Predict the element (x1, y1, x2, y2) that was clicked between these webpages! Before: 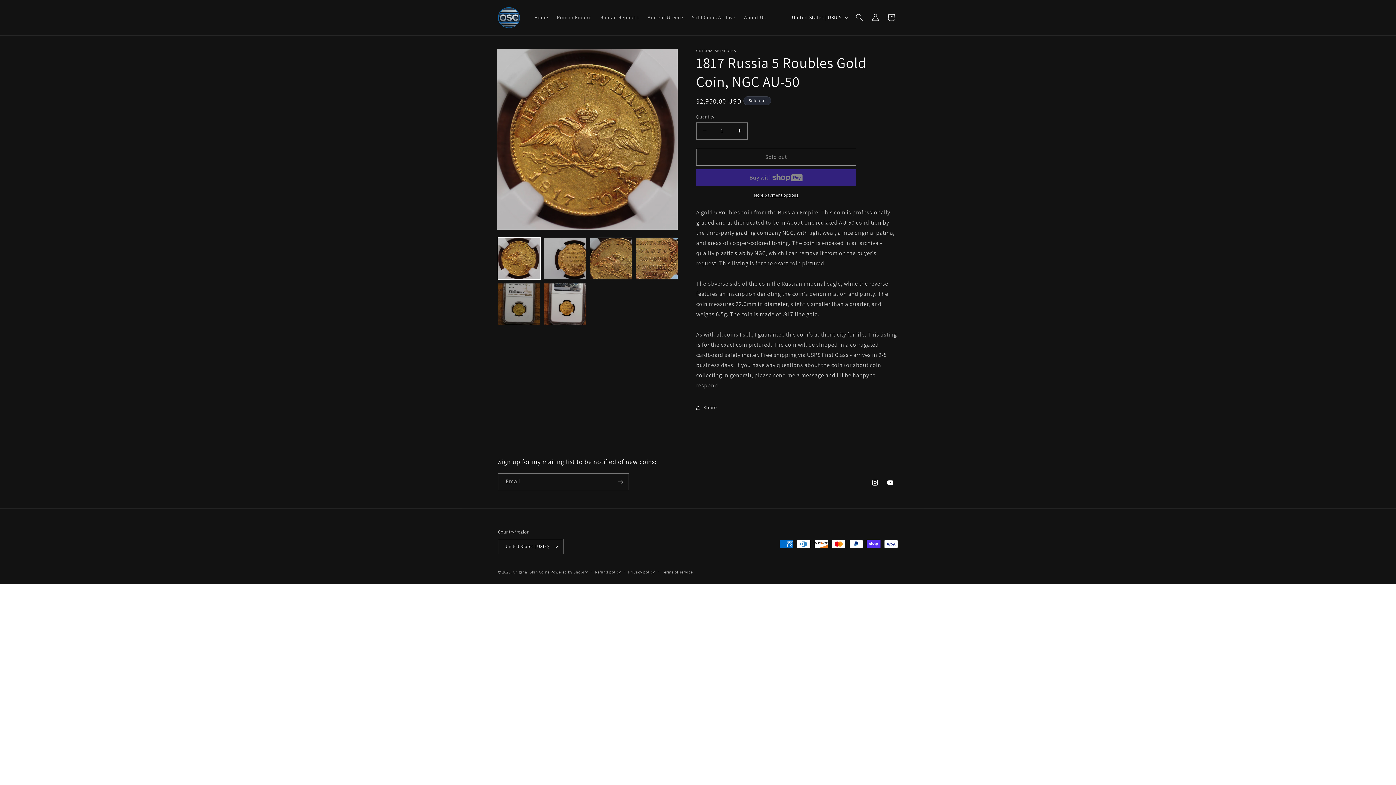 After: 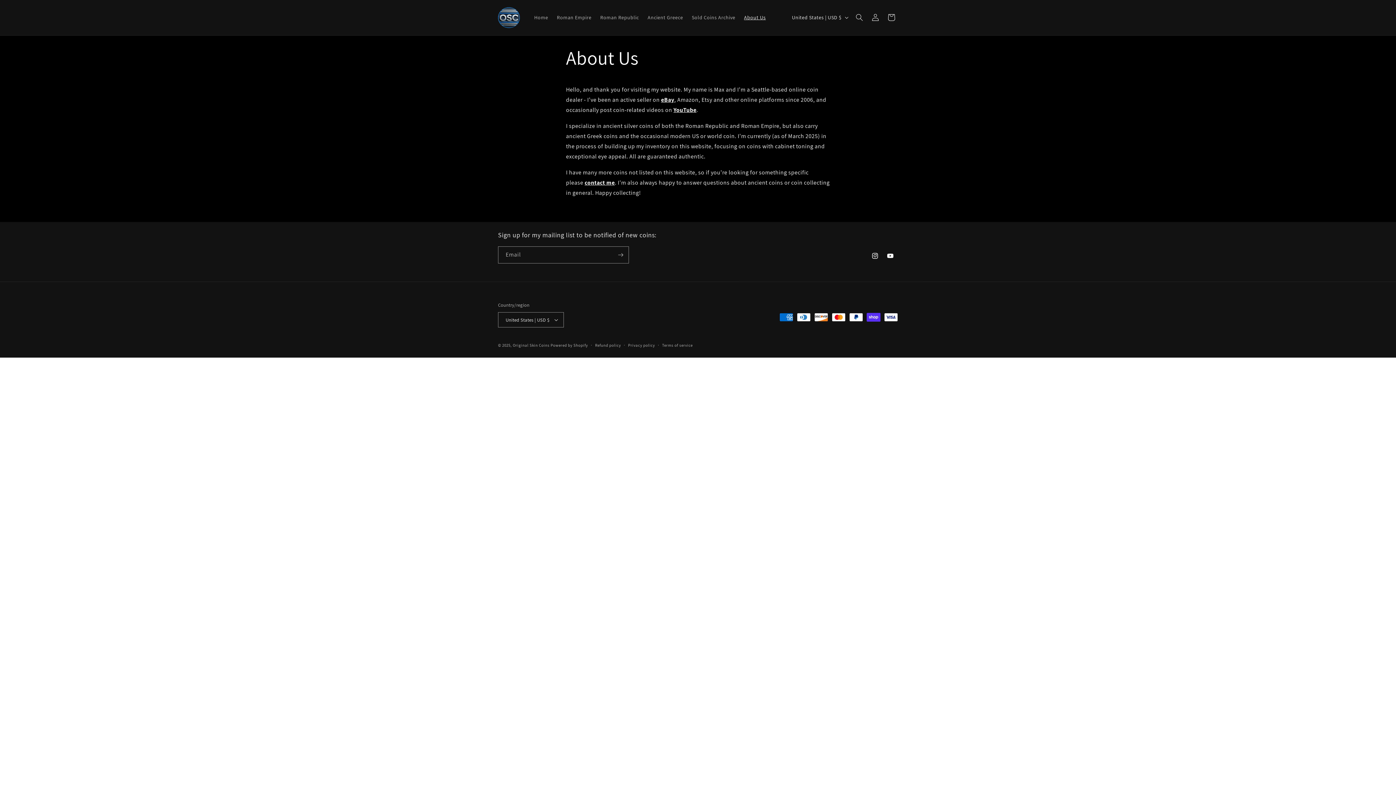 Action: label: About Us bbox: (739, 9, 770, 25)